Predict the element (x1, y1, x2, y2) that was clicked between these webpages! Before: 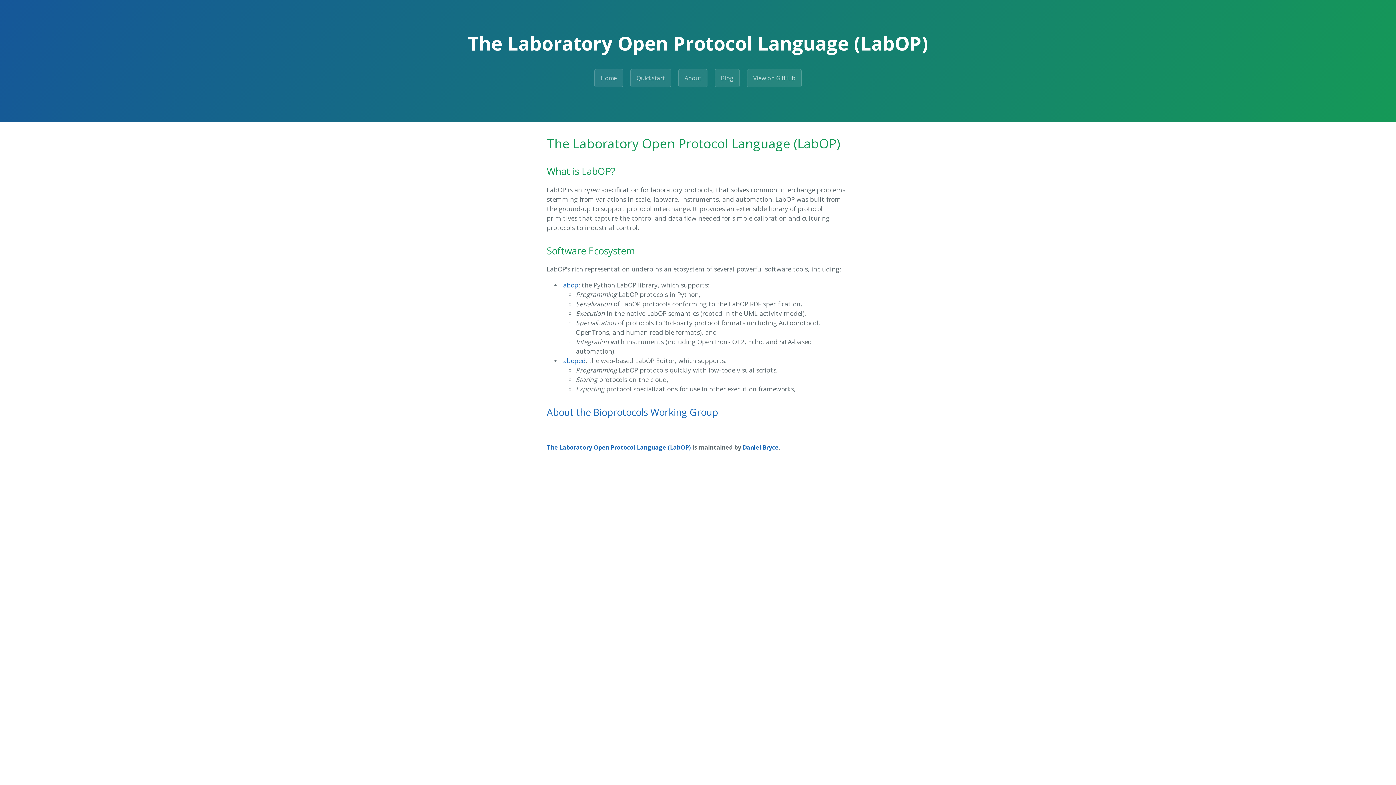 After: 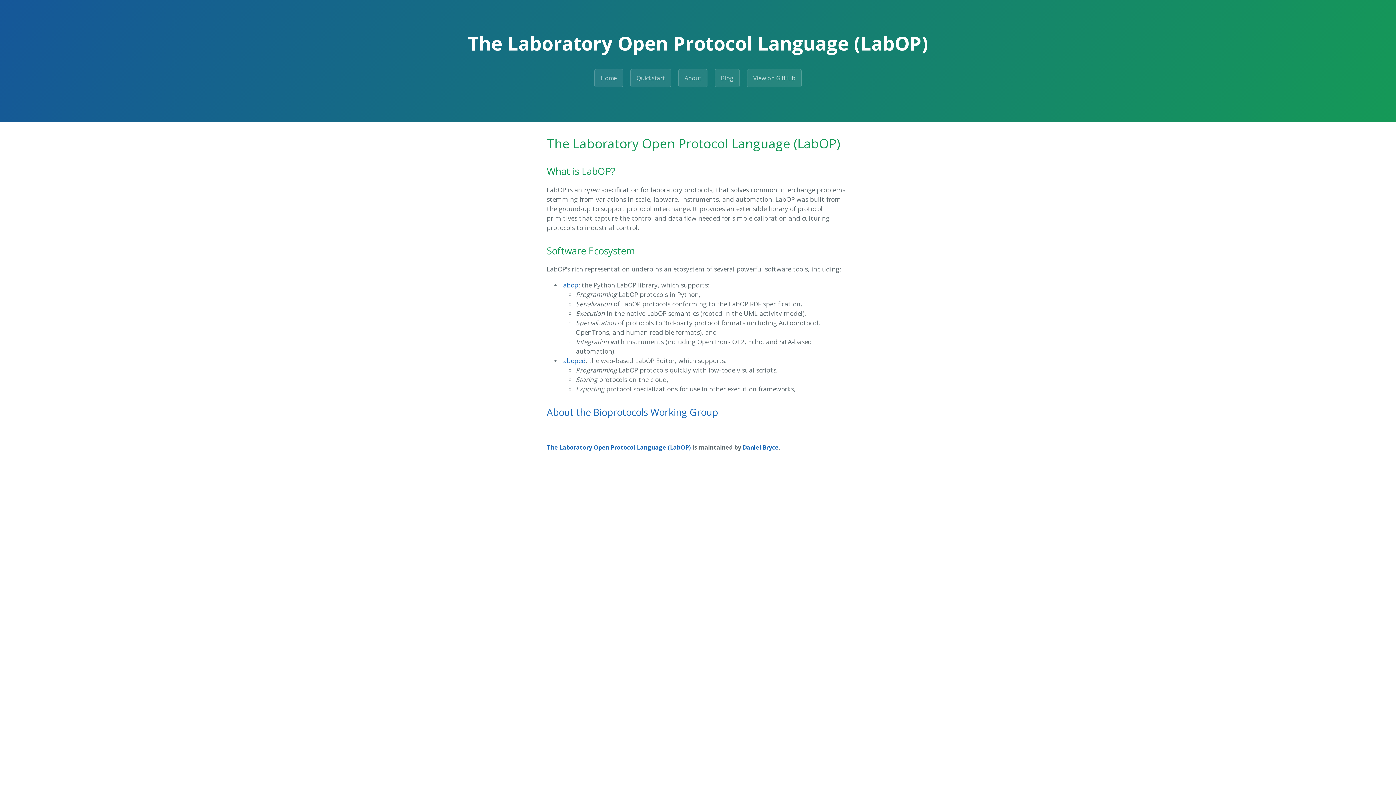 Action: label: The Laboratory Open Protocol Language (LabOP) bbox: (546, 443, 691, 451)